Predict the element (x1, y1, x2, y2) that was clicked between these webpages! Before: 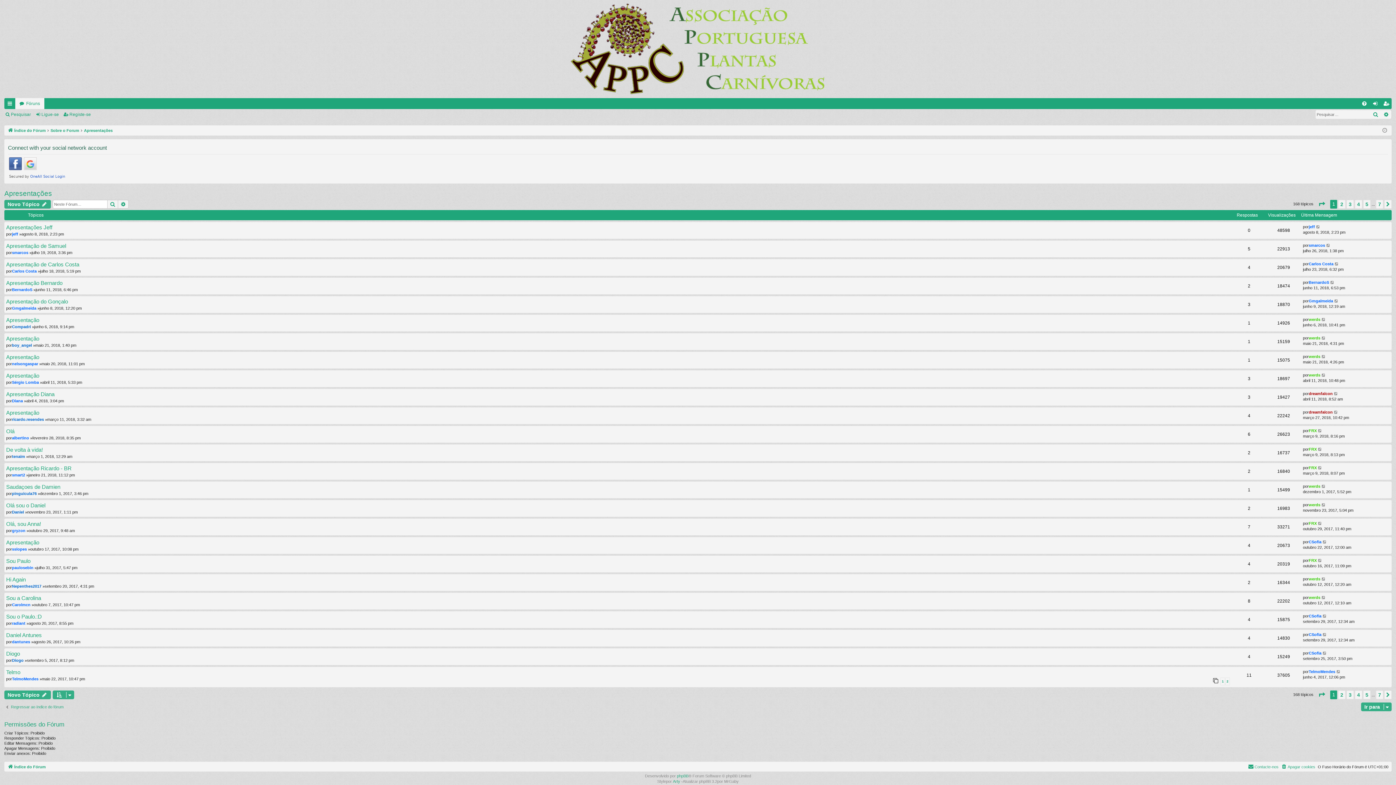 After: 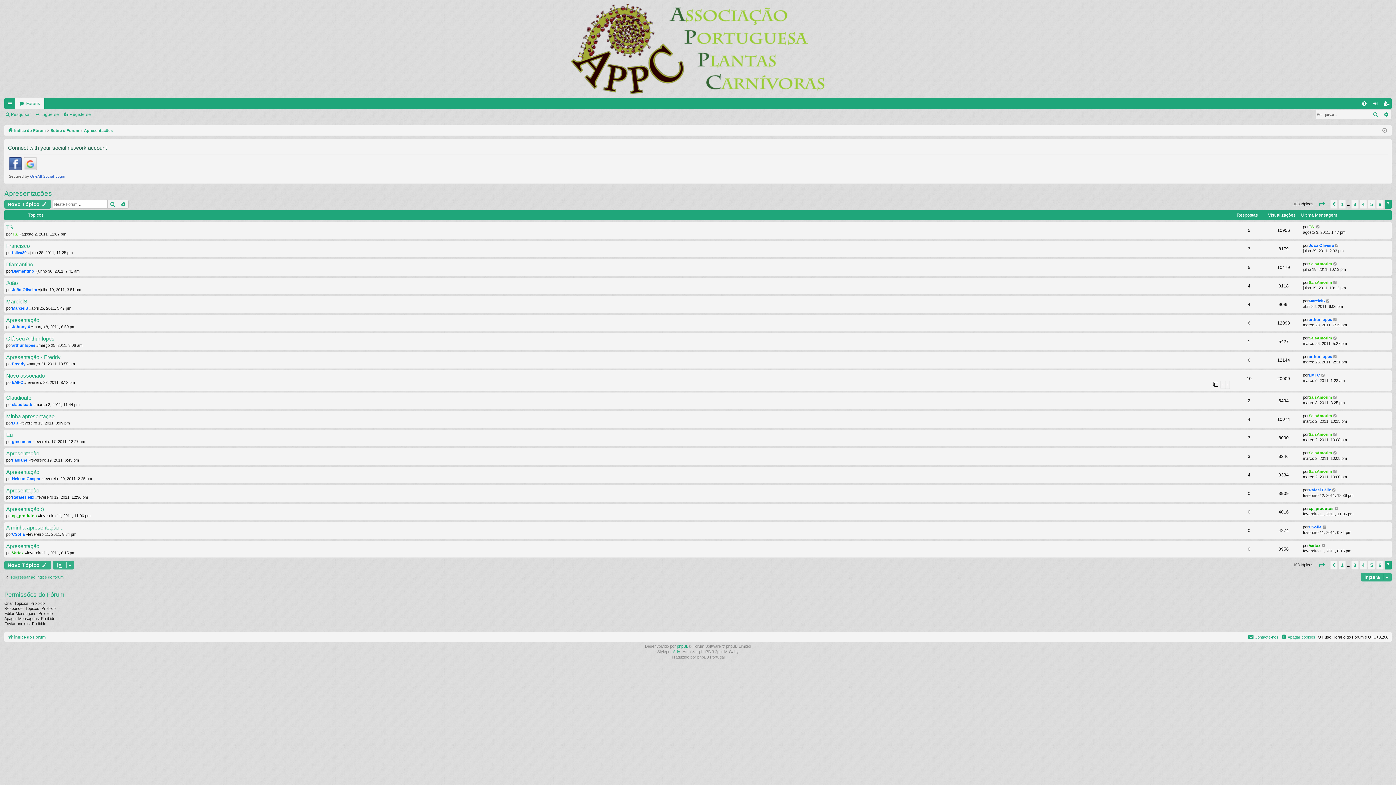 Action: bbox: (1376, 690, 1383, 699) label: 7